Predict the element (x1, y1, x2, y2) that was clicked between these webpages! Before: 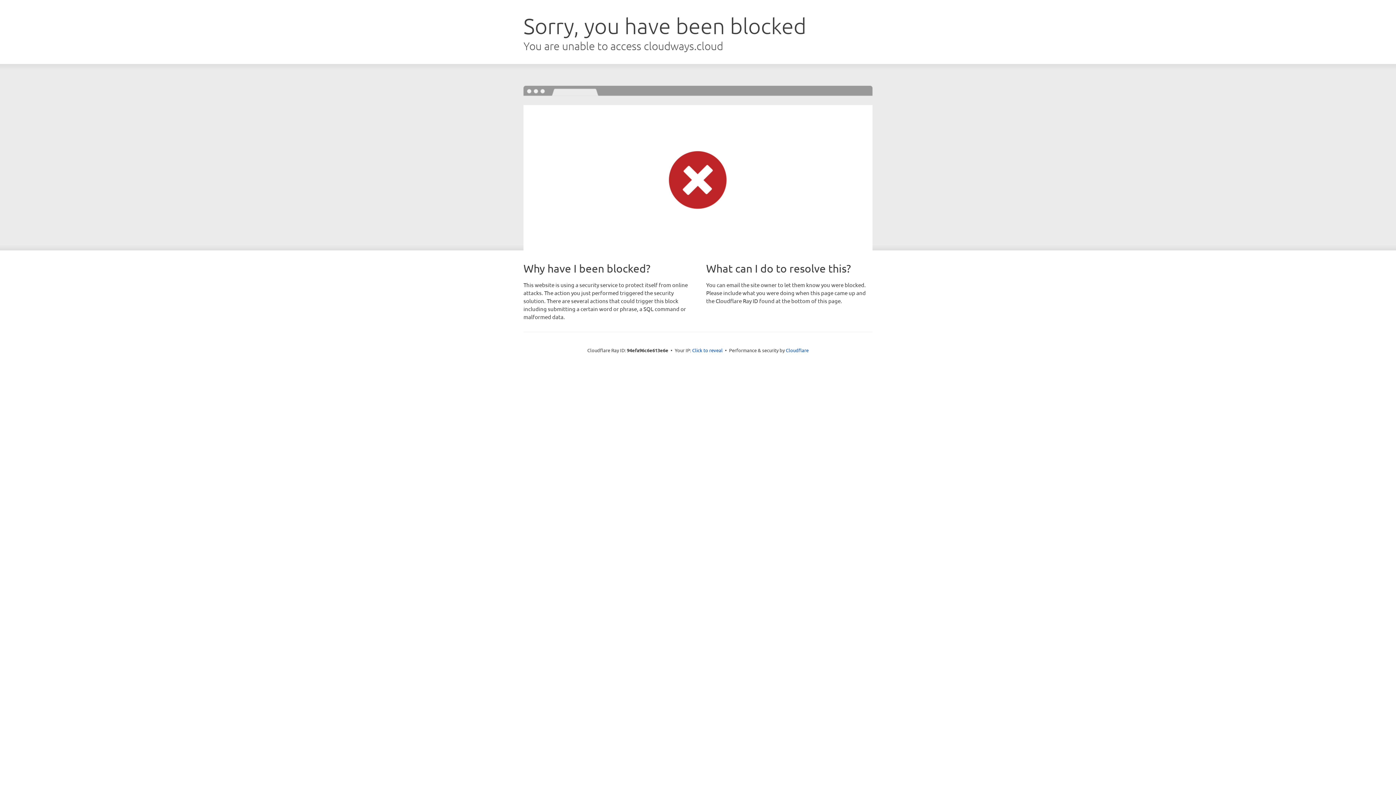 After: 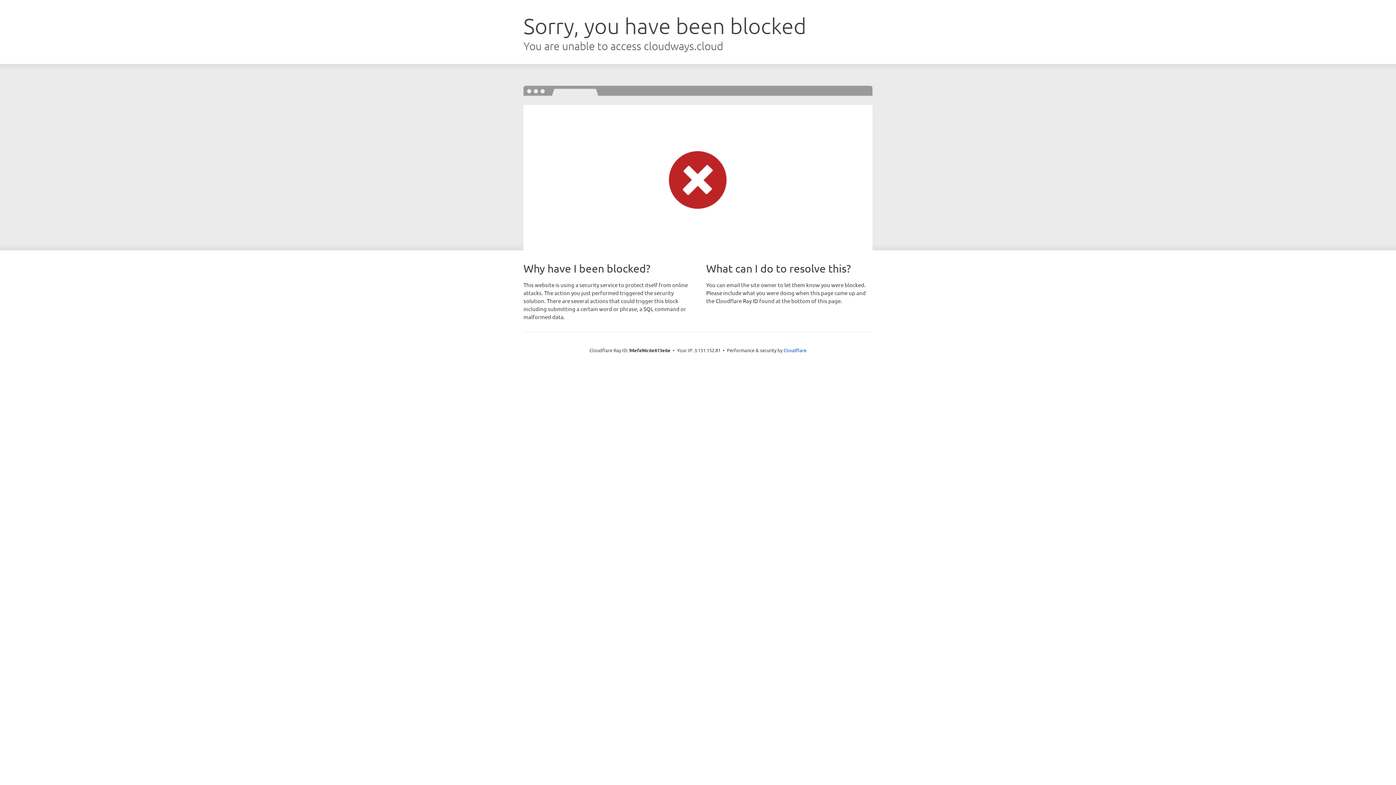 Action: label: Click to reveal bbox: (692, 346, 722, 353)